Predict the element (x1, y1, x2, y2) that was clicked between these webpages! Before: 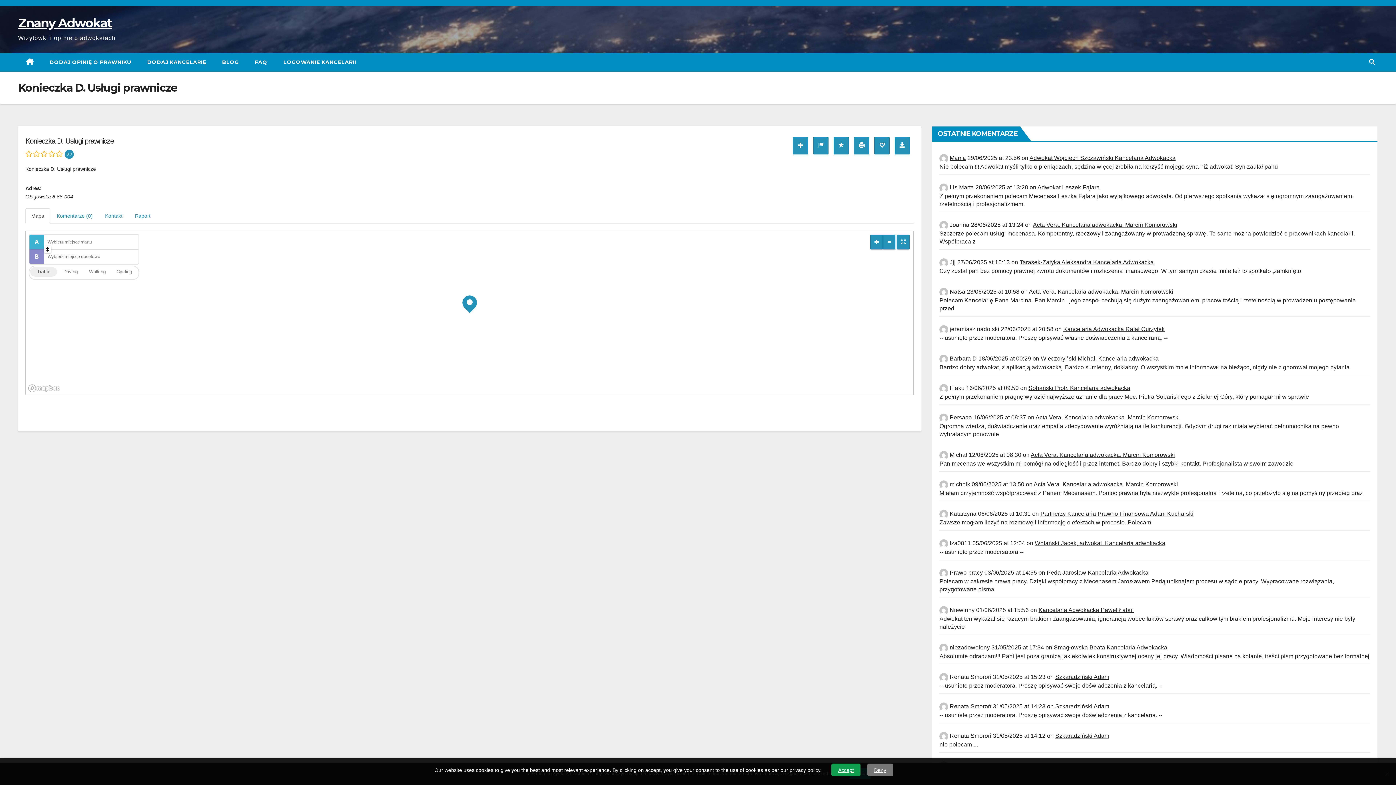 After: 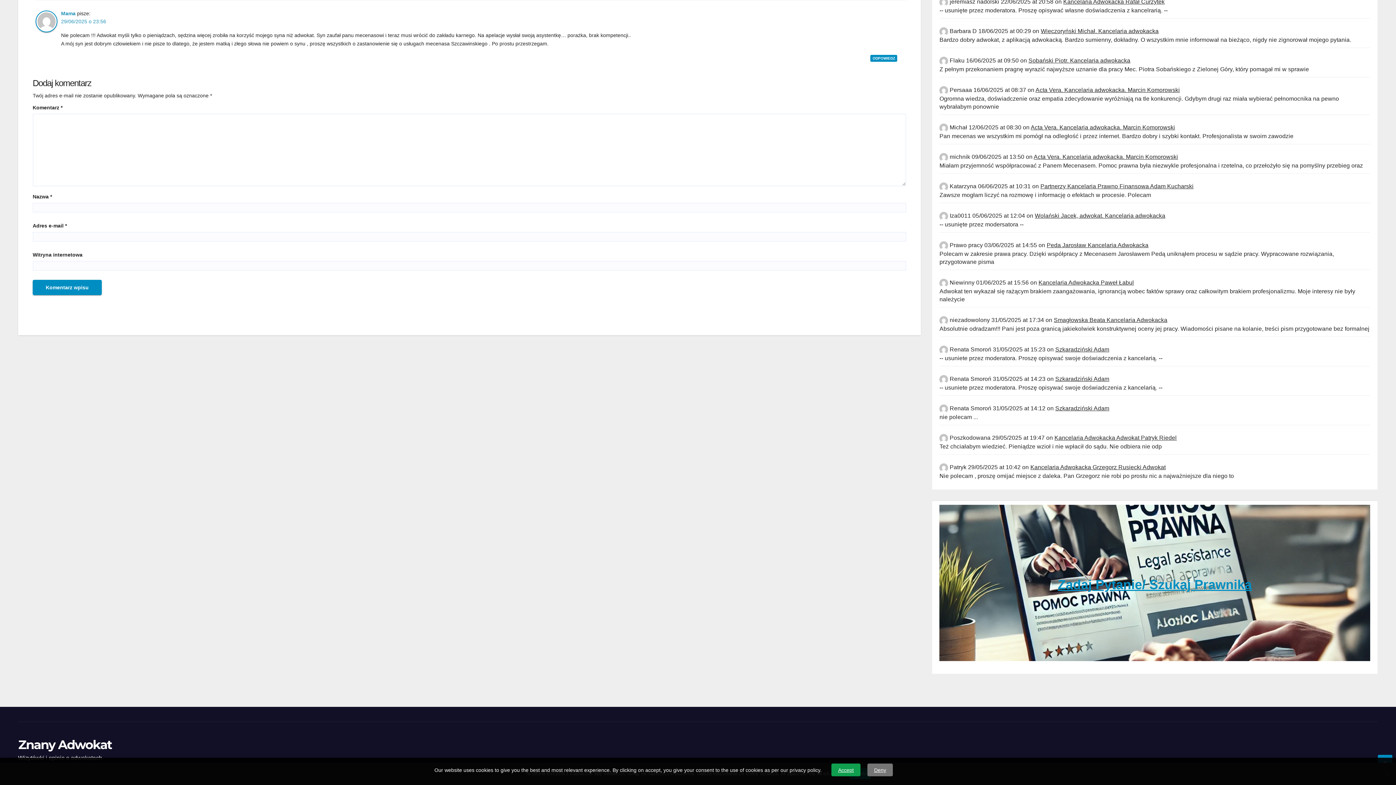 Action: label: Adwokat Wojciech Szczawiński Kancelaria Adwokacka bbox: (1029, 154, 1175, 161)